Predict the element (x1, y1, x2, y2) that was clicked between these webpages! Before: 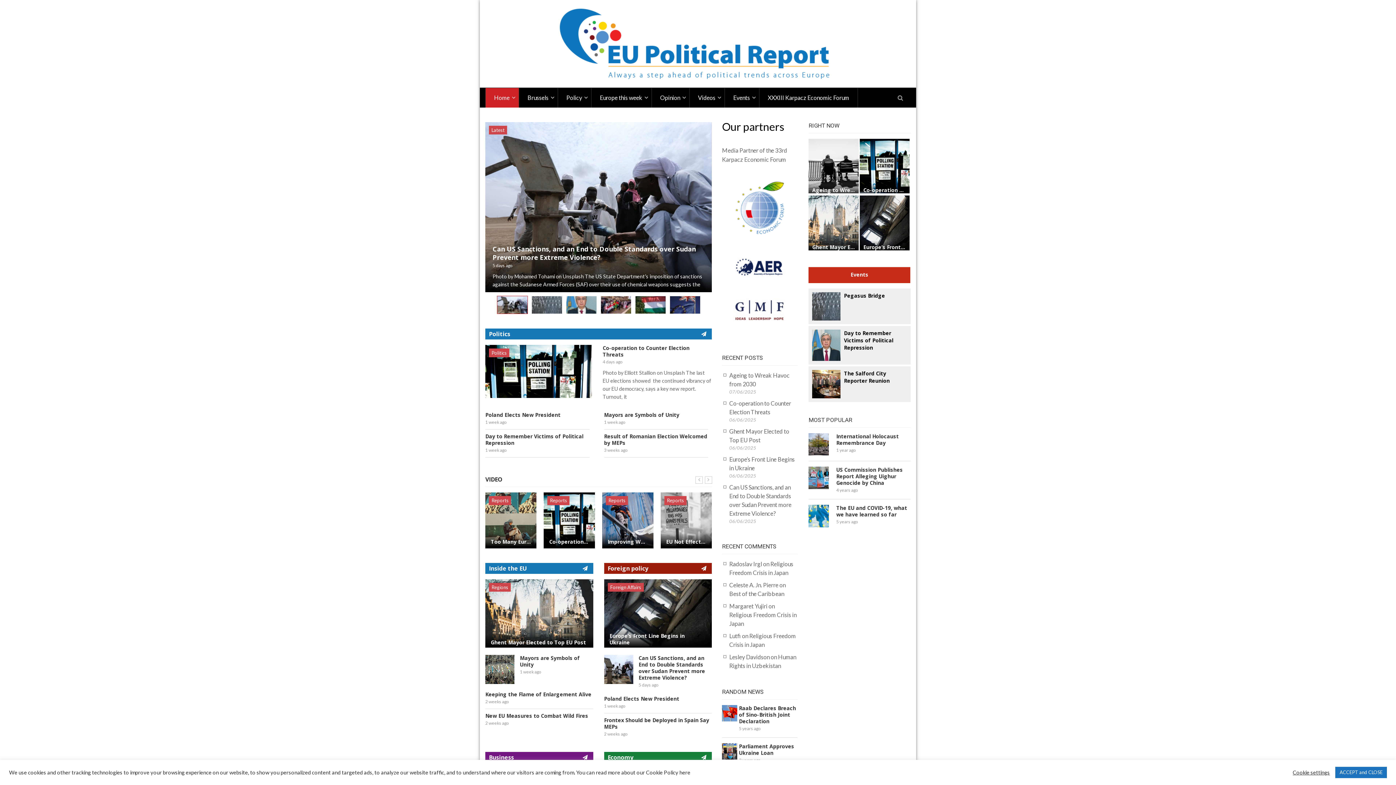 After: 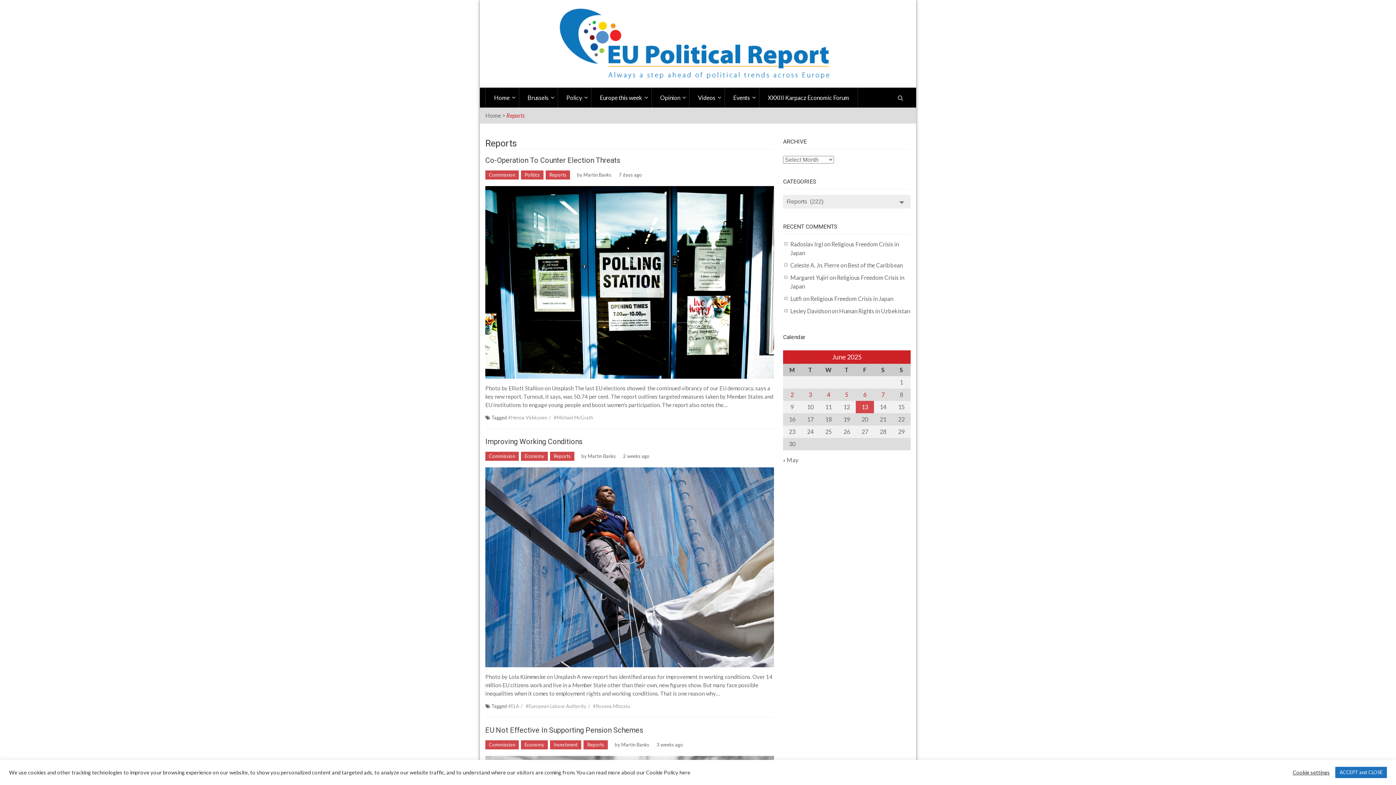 Action: label: Reports bbox: (606, 496, 628, 505)